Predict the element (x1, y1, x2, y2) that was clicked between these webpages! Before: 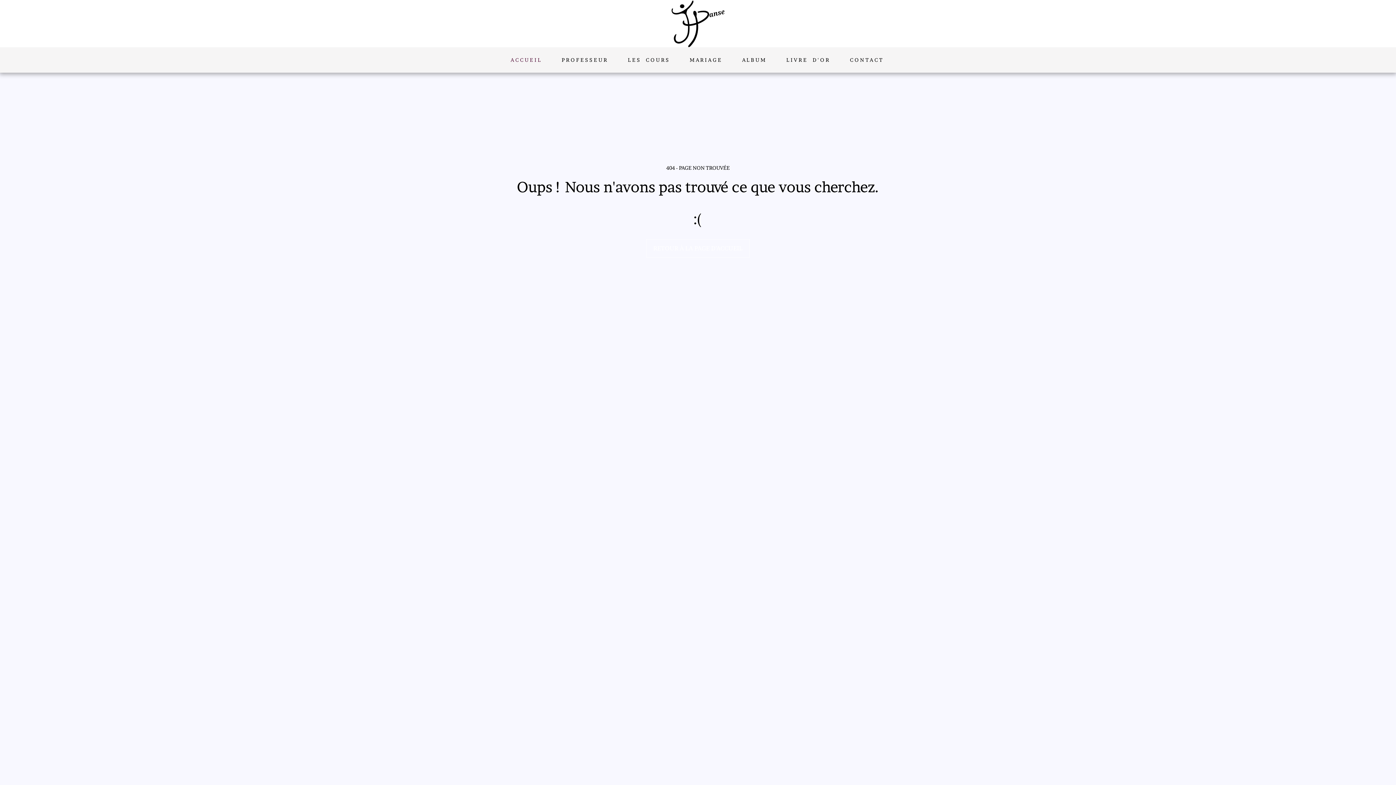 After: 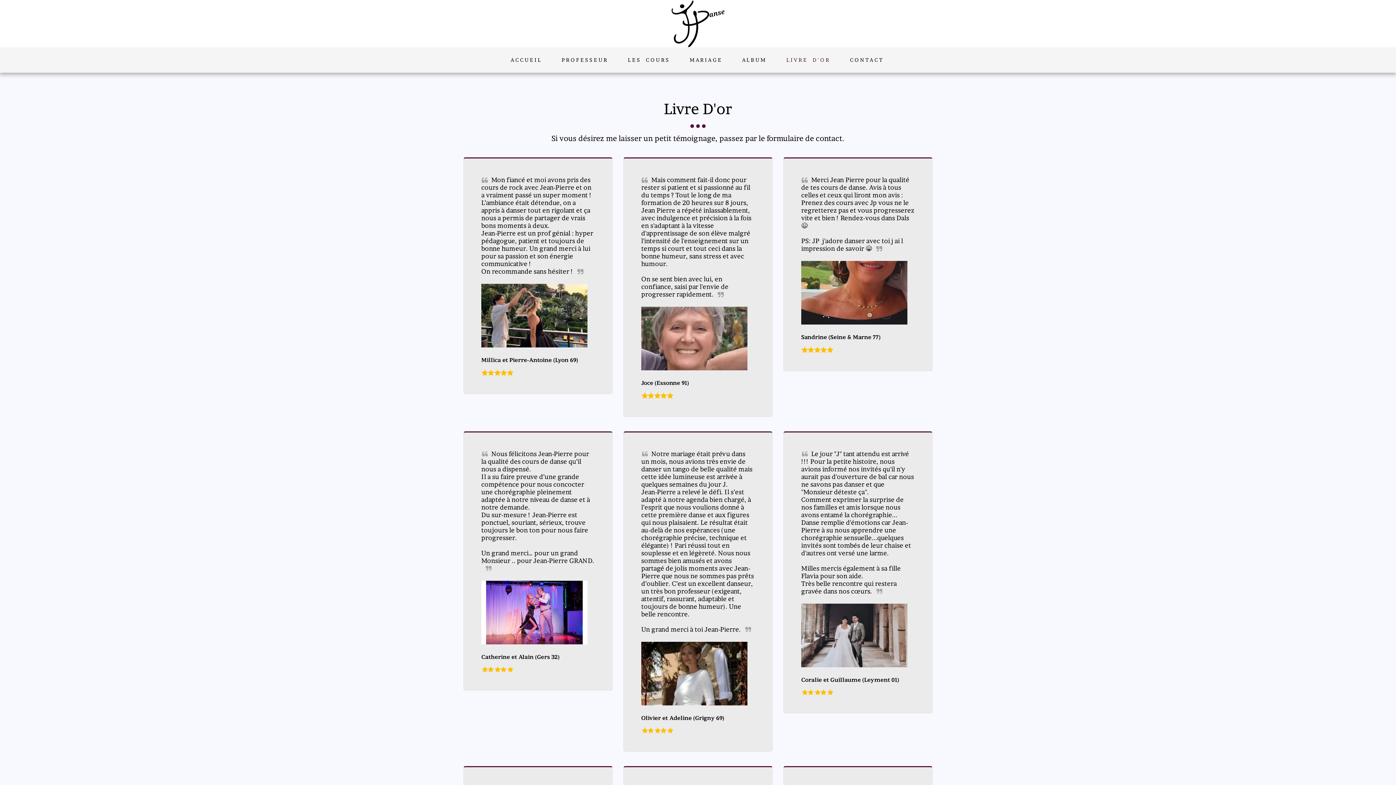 Action: bbox: (777, 54, 839, 65) label: LIVRE D'OR